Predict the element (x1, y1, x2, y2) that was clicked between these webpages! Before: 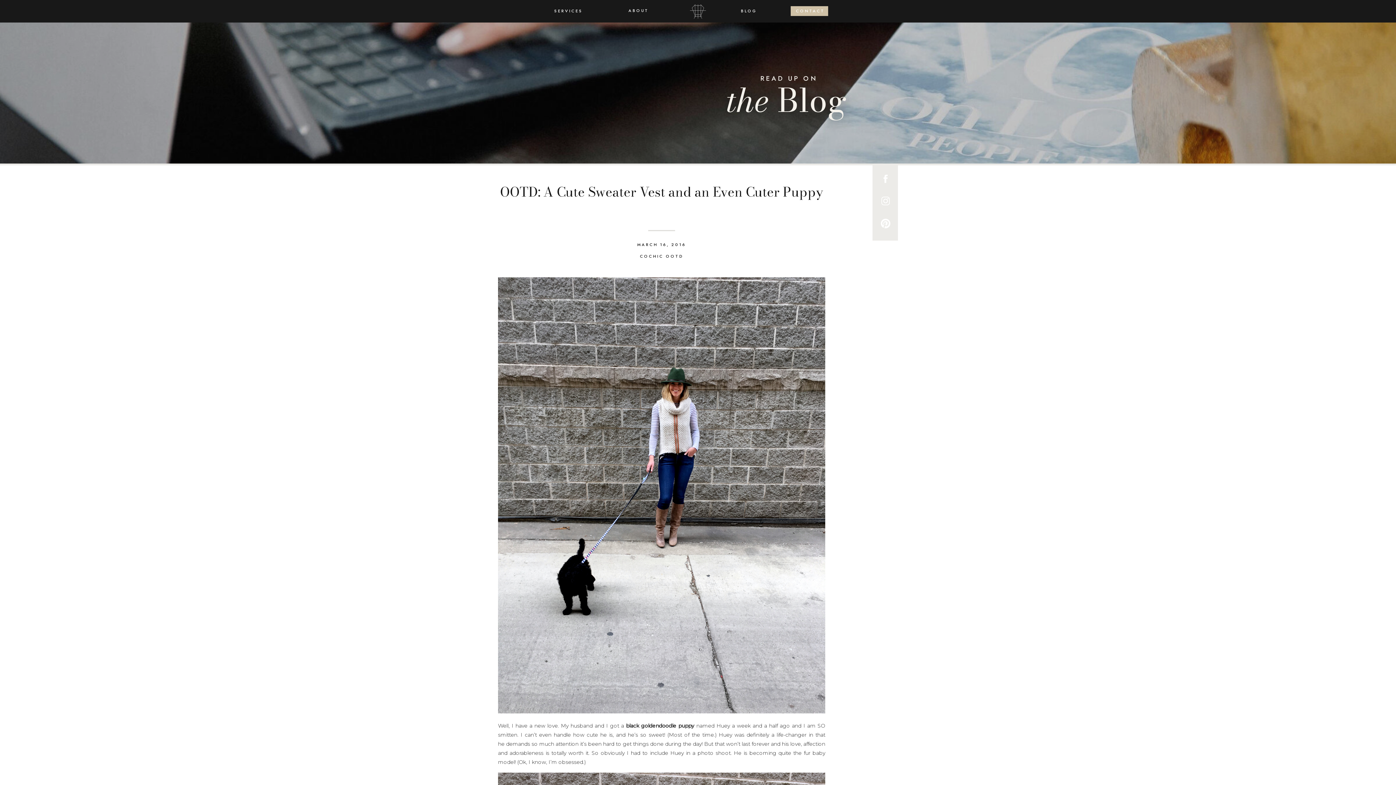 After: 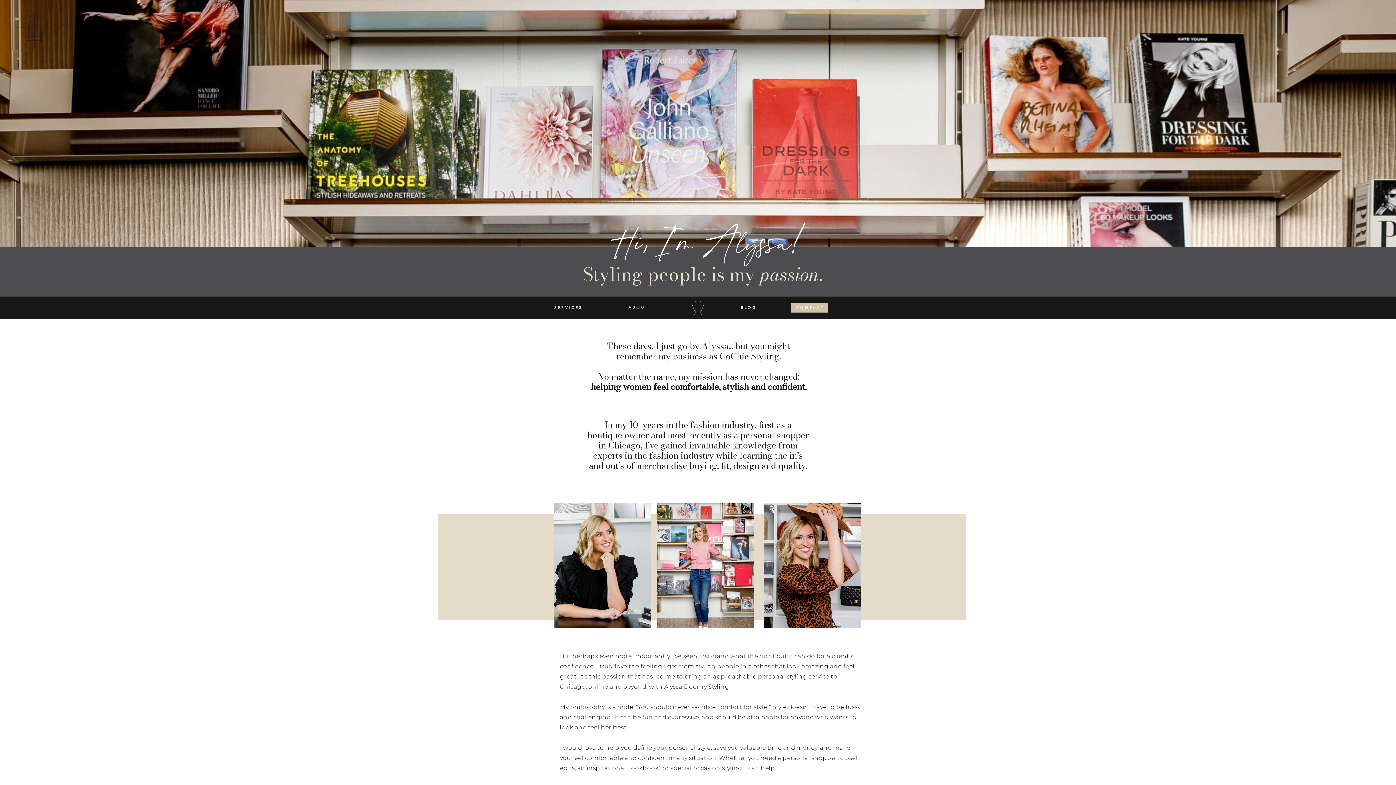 Action: label: ABOUT
 bbox: (613, 7, 663, 14)